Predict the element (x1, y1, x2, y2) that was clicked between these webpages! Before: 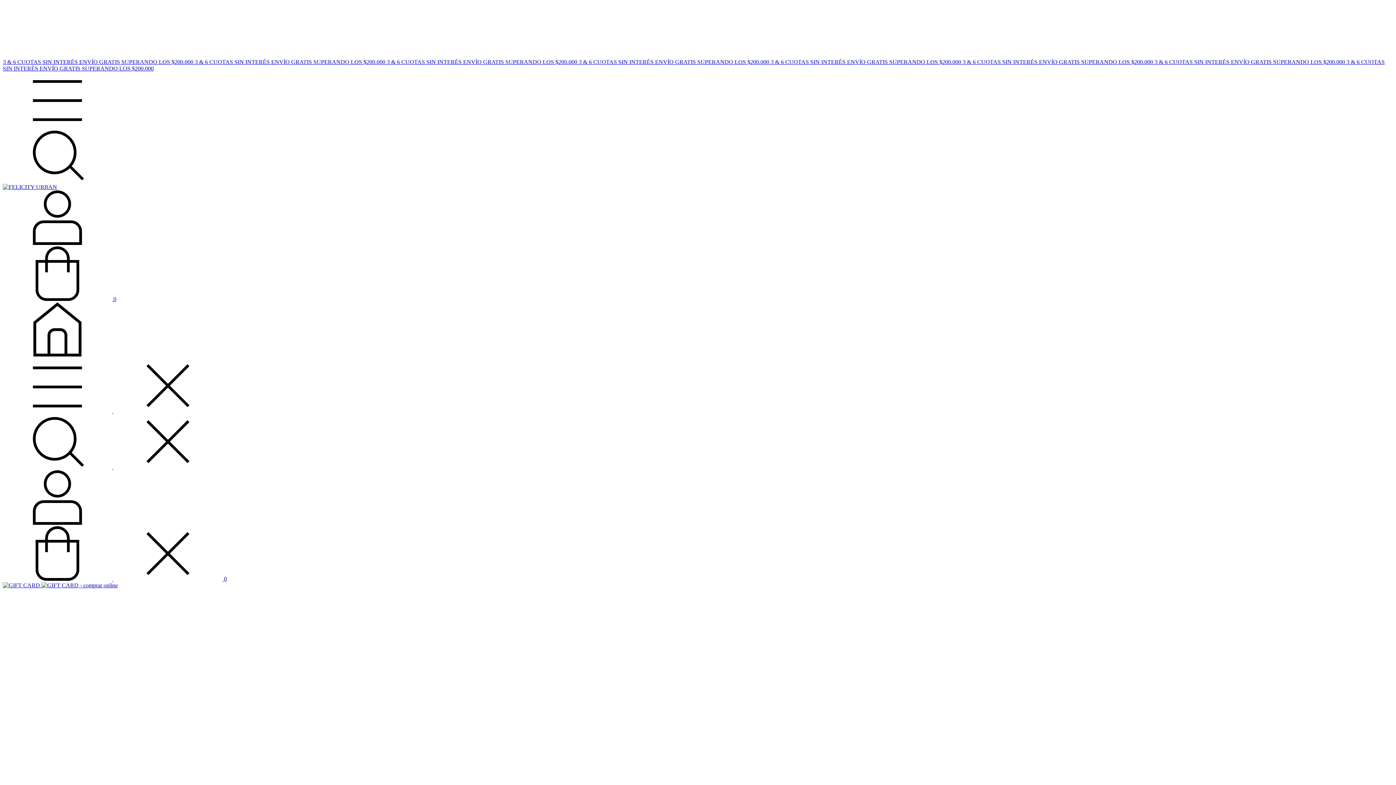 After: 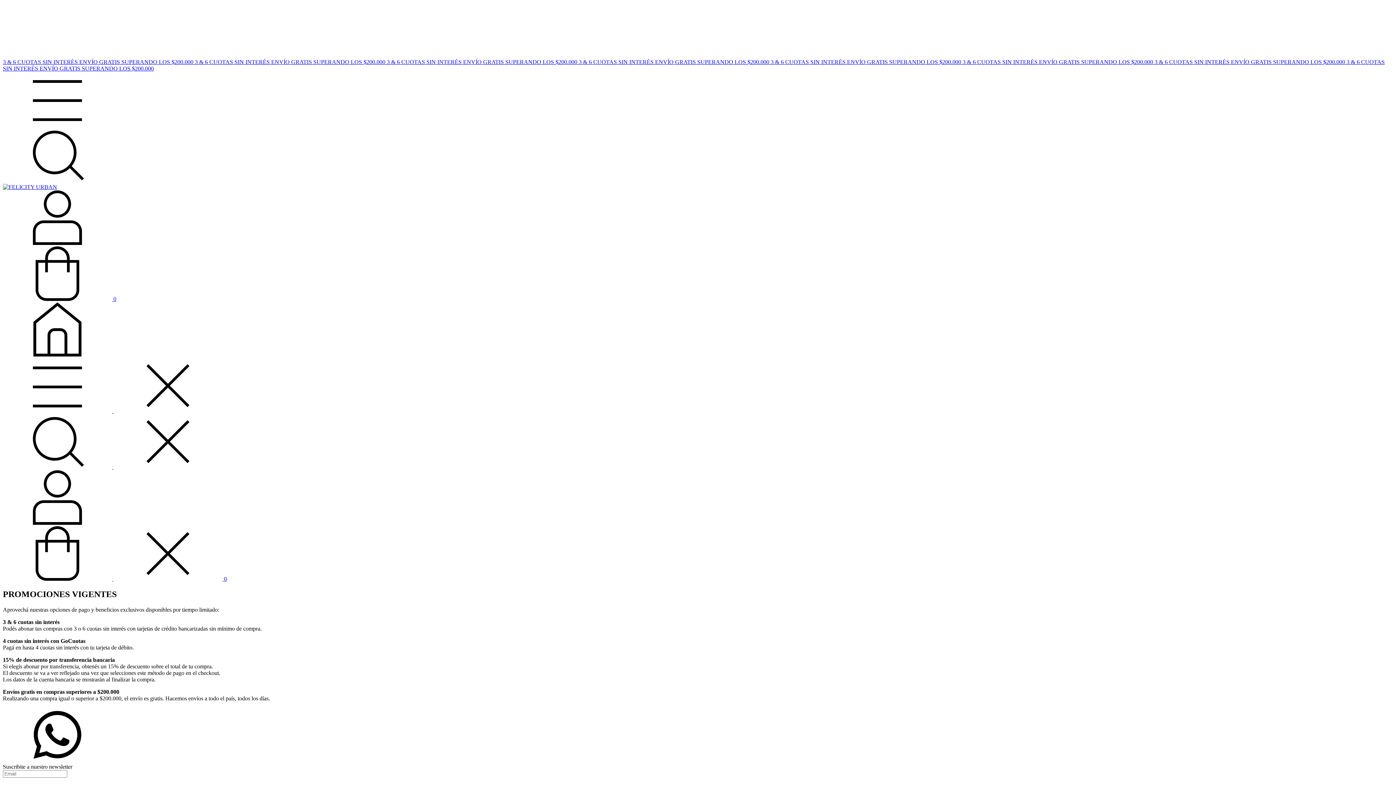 Action: label: ENVÍO GRATIS SUPERANDO LOS $200.000  bbox: (655, 58, 770, 65)